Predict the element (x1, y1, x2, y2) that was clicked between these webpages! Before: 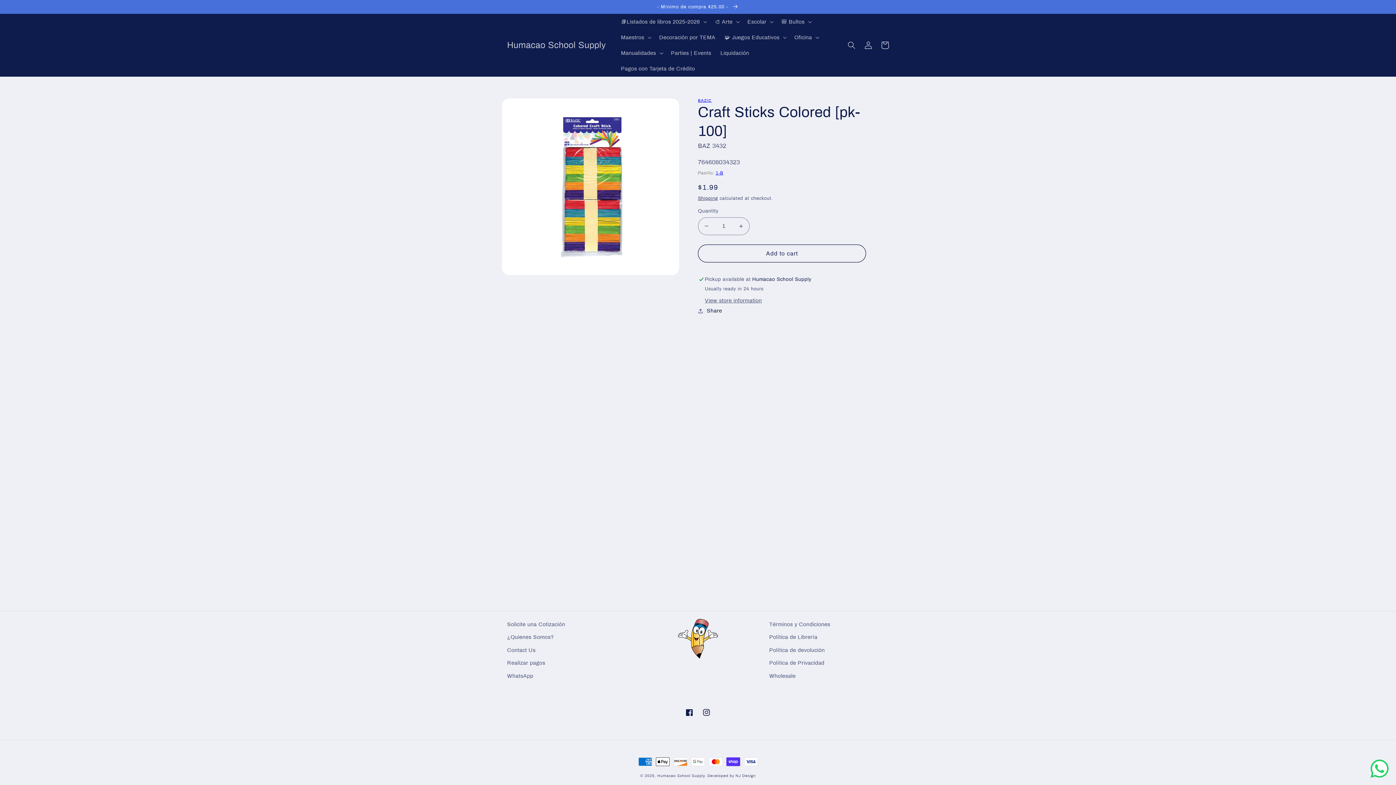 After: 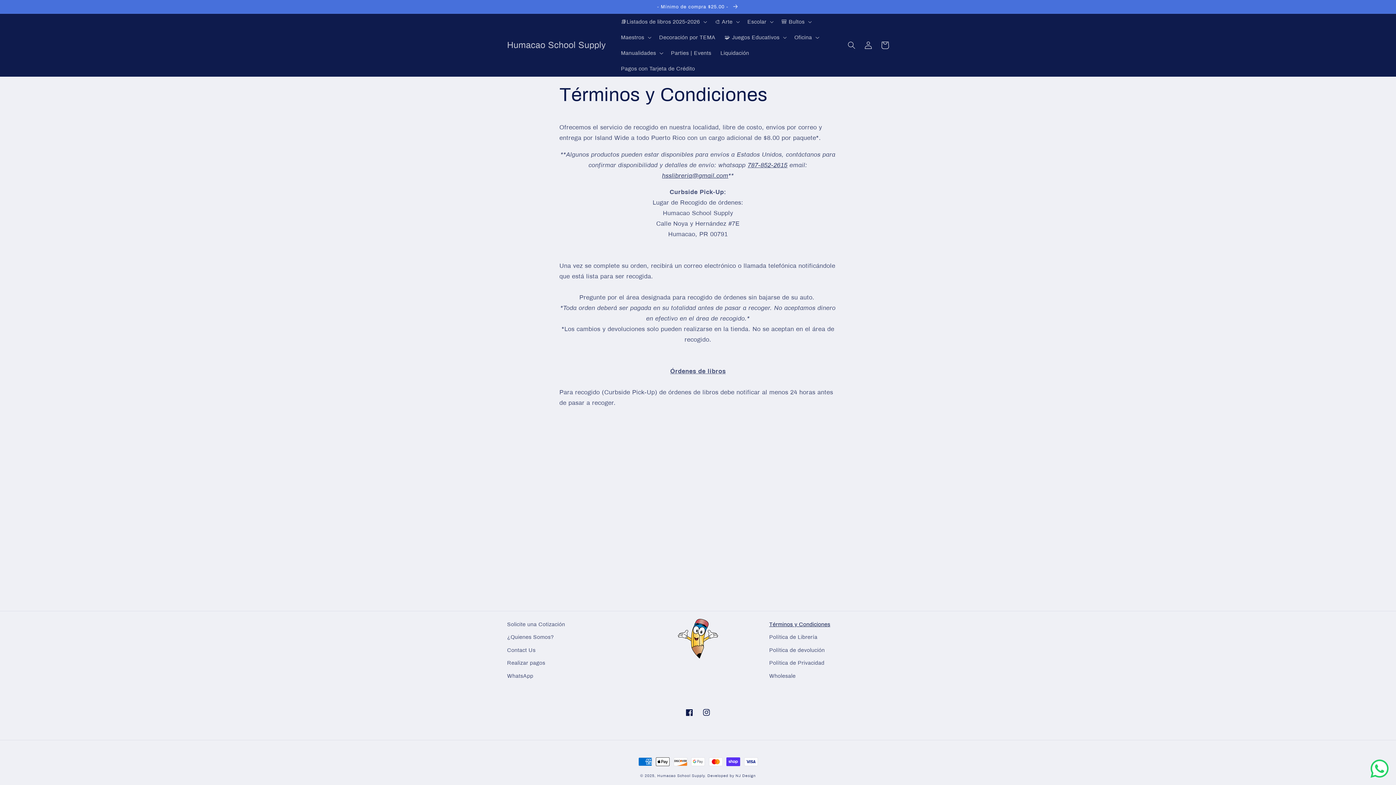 Action: label: Términos y Condiciones bbox: (769, 620, 830, 631)